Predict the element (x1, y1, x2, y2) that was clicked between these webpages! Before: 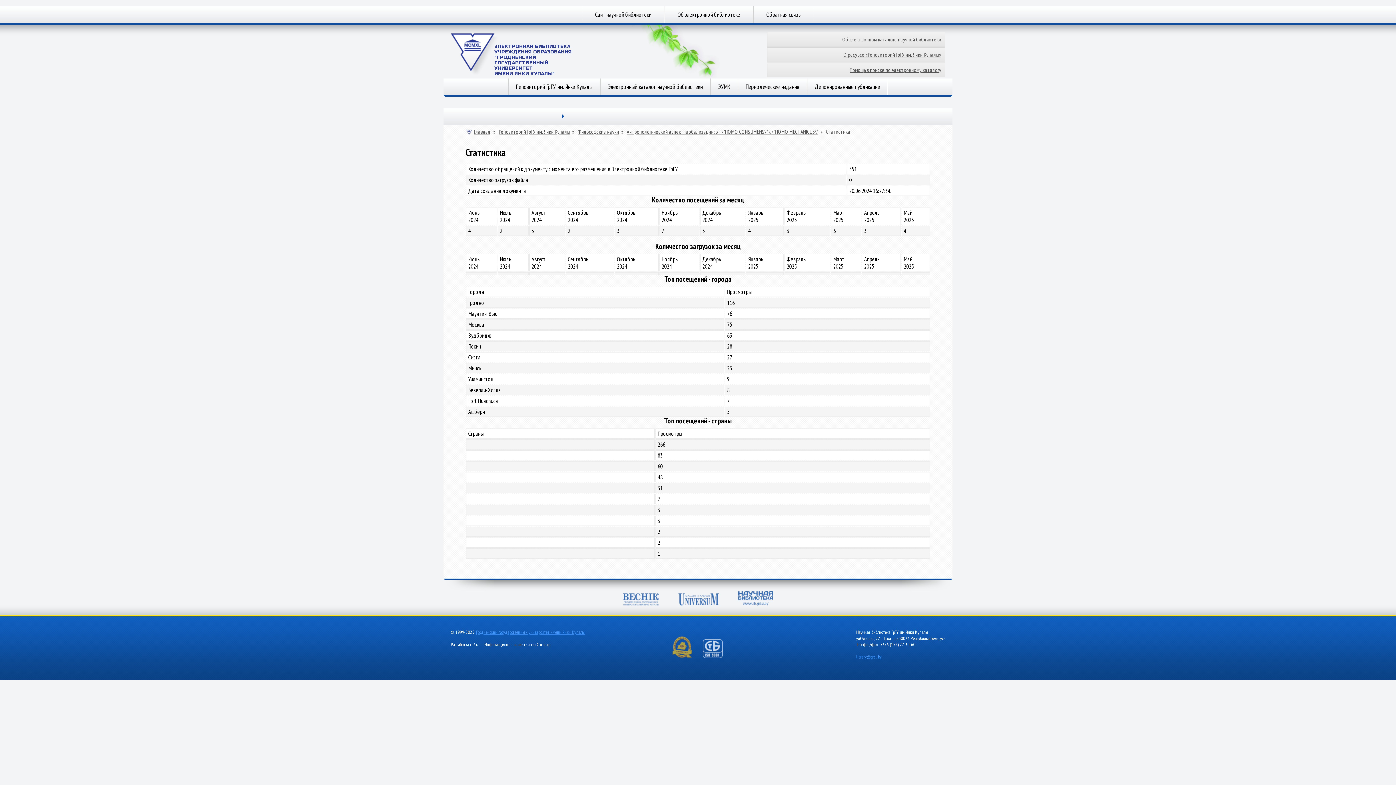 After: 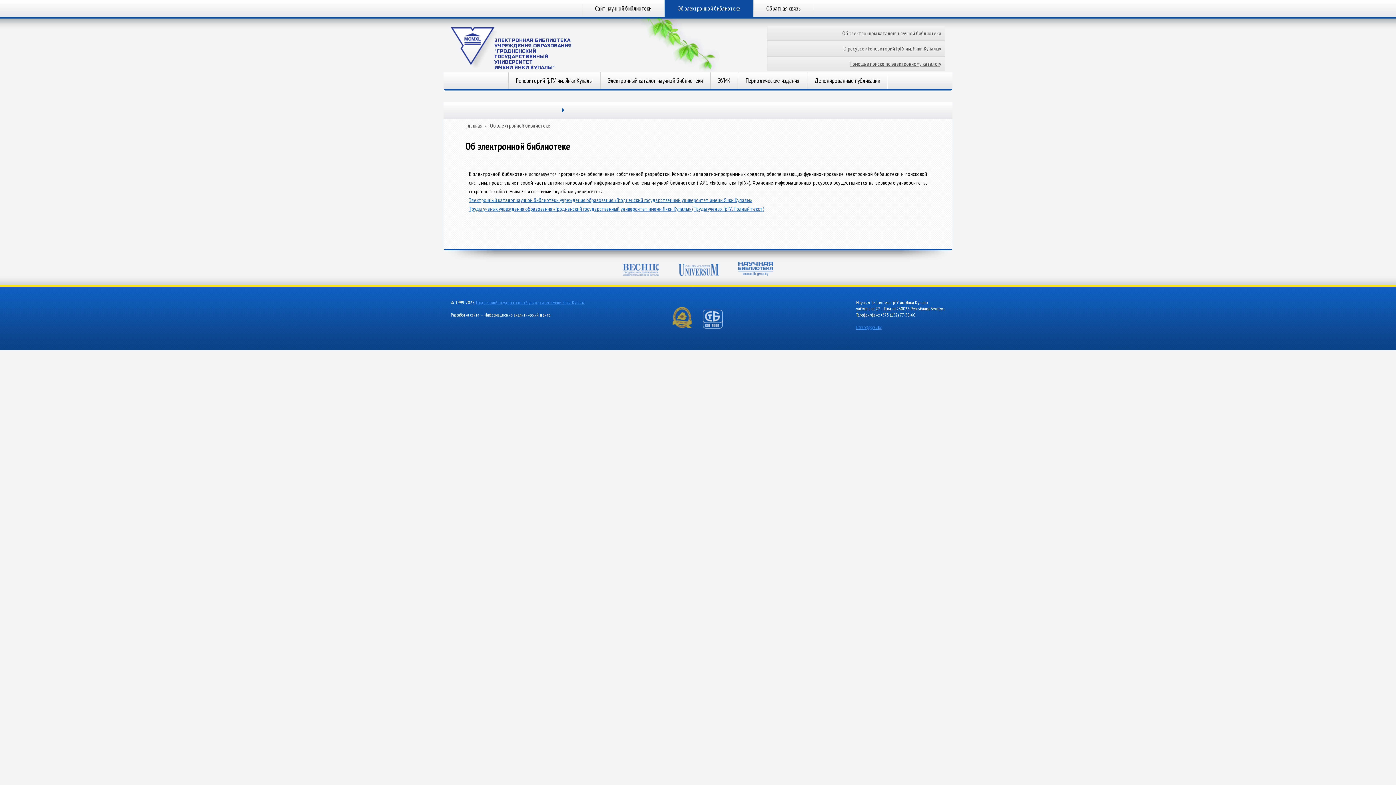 Action: label: Об электронной библиотеке bbox: (664, 6, 753, 23)